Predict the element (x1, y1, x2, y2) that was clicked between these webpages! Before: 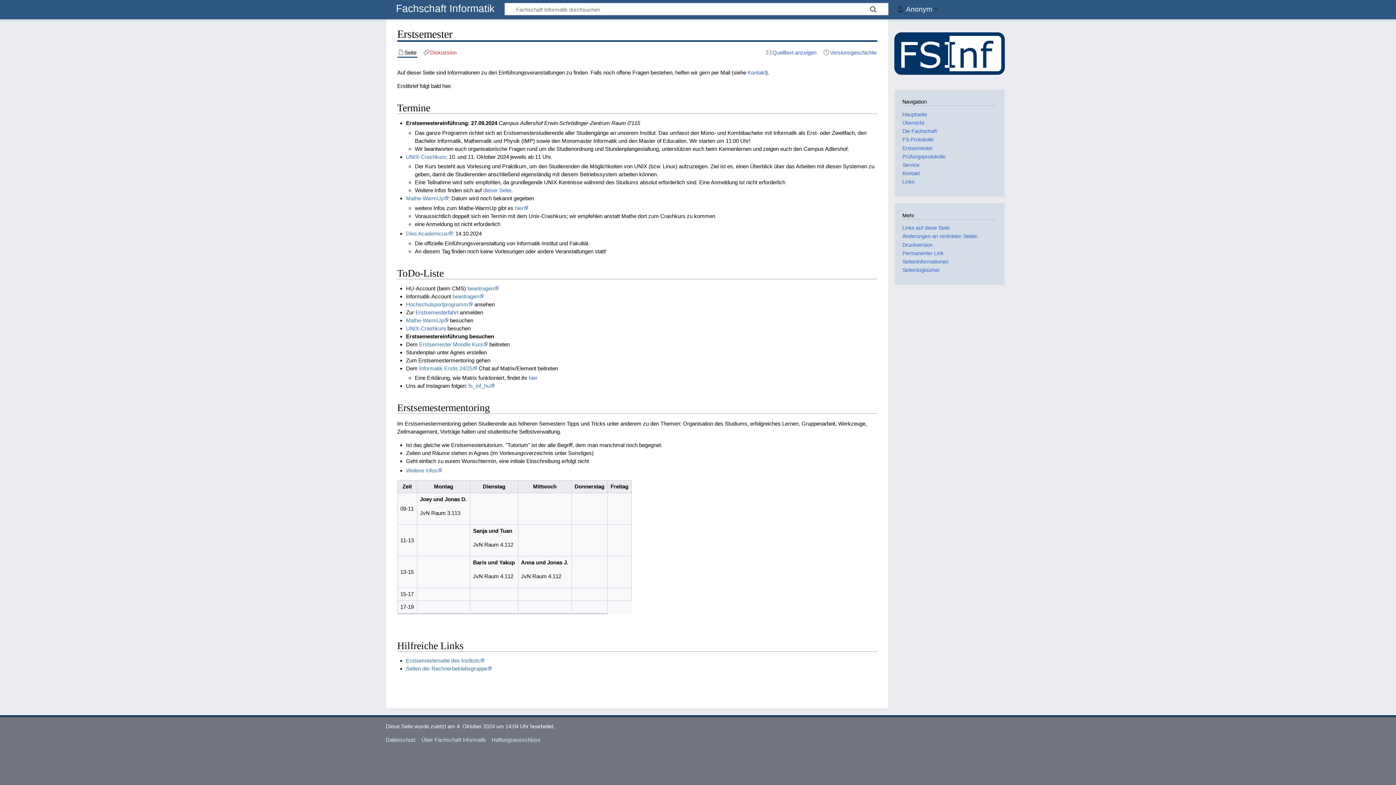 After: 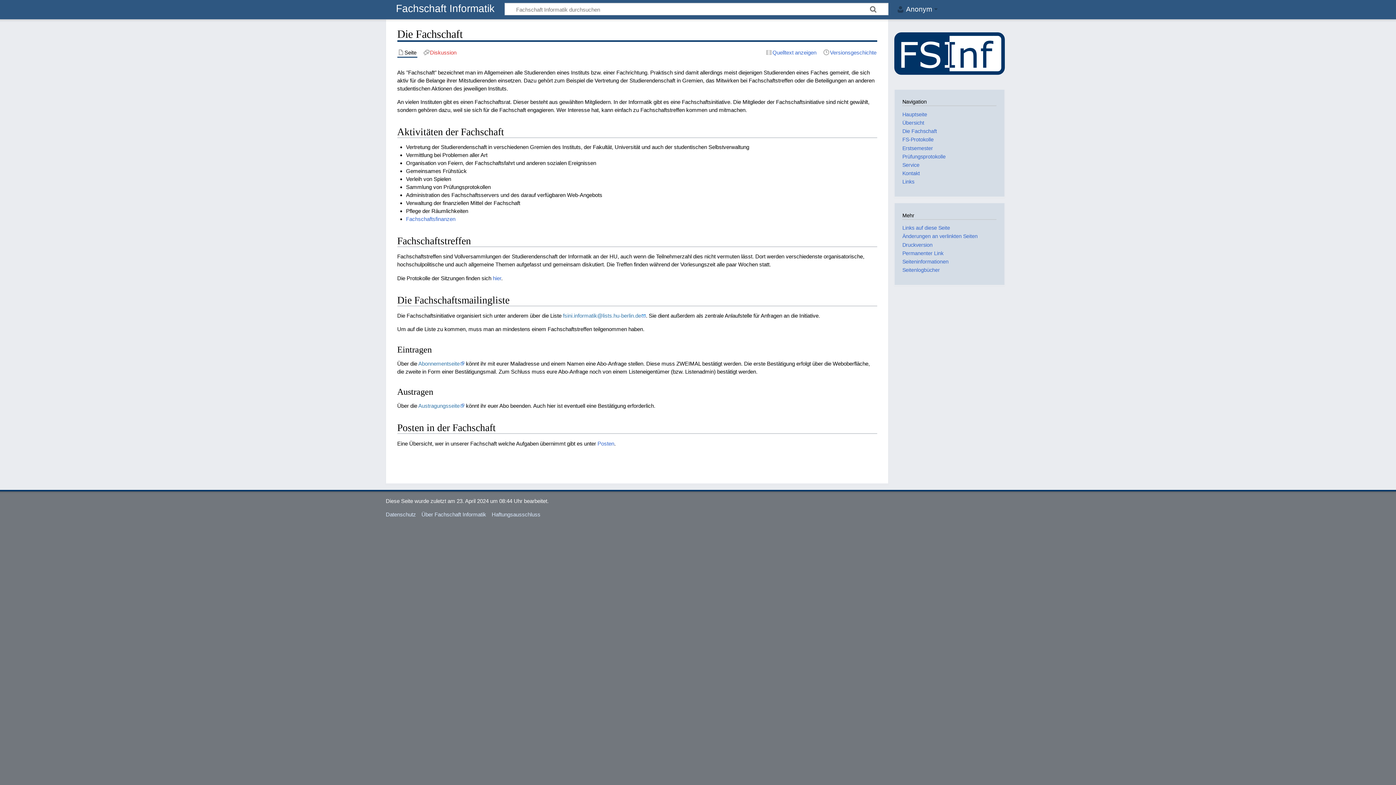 Action: bbox: (902, 128, 937, 134) label: Die Fachschaft